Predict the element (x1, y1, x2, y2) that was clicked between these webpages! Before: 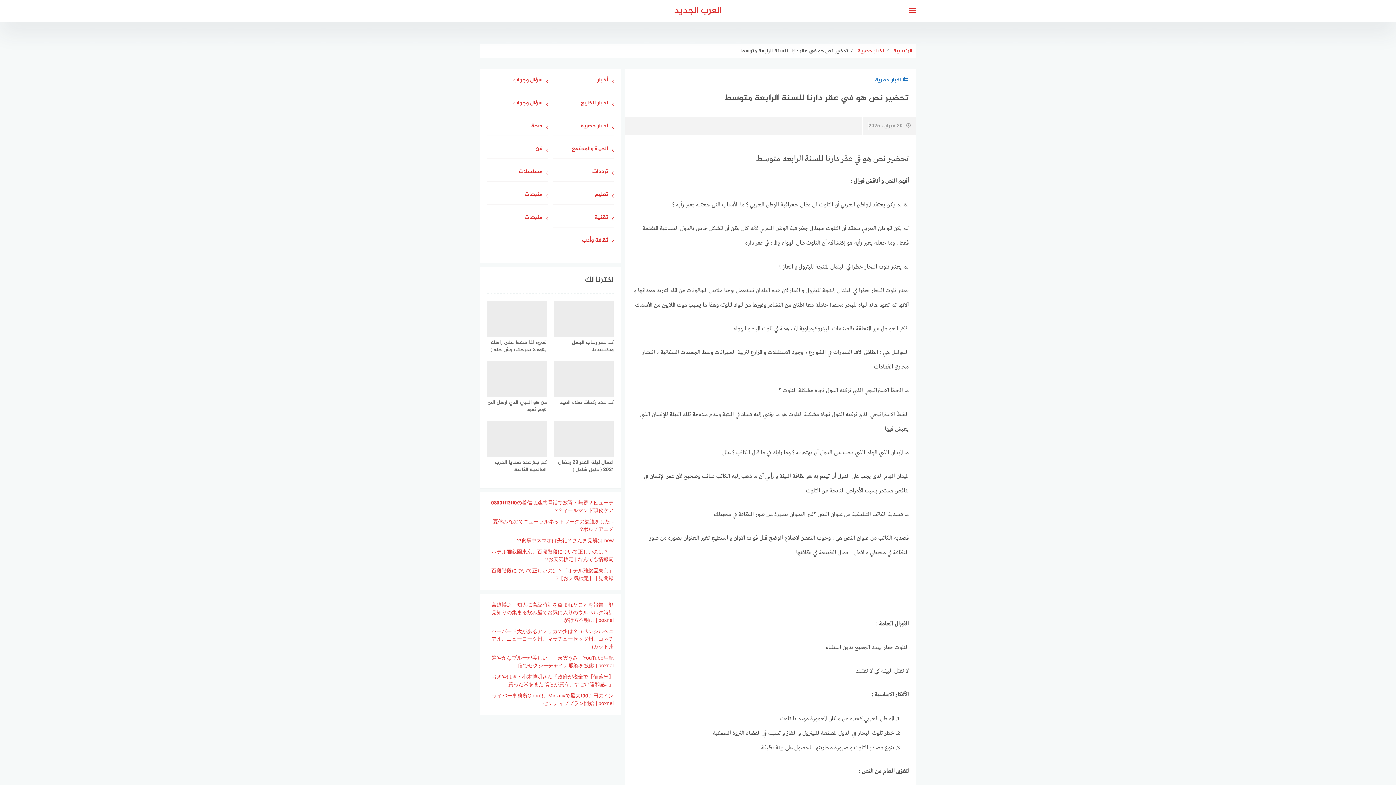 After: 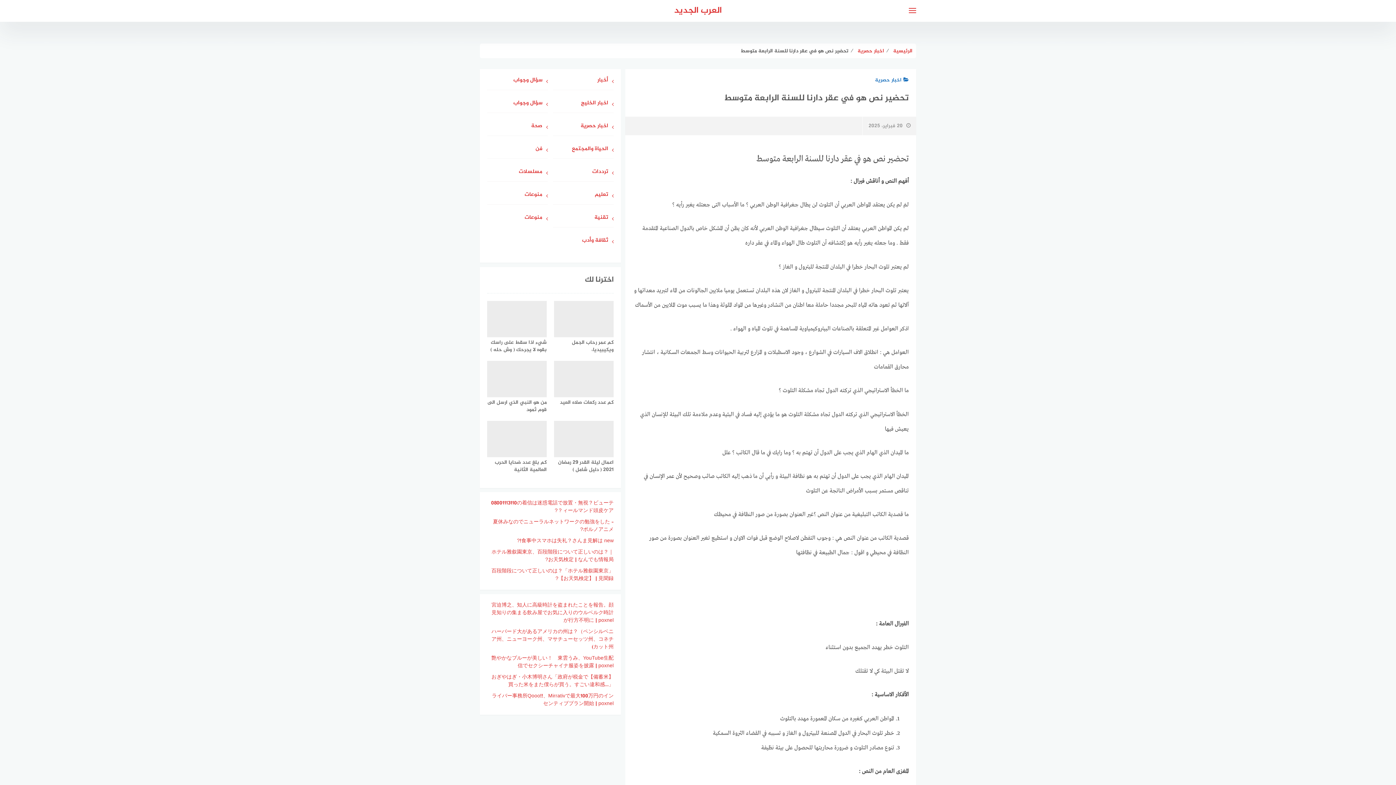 Action: label: ライバー事務所Qooo!!、Mirrativで最大100万円のインセンティブプラン開始 | poxnel bbox: (491, 692, 613, 708)